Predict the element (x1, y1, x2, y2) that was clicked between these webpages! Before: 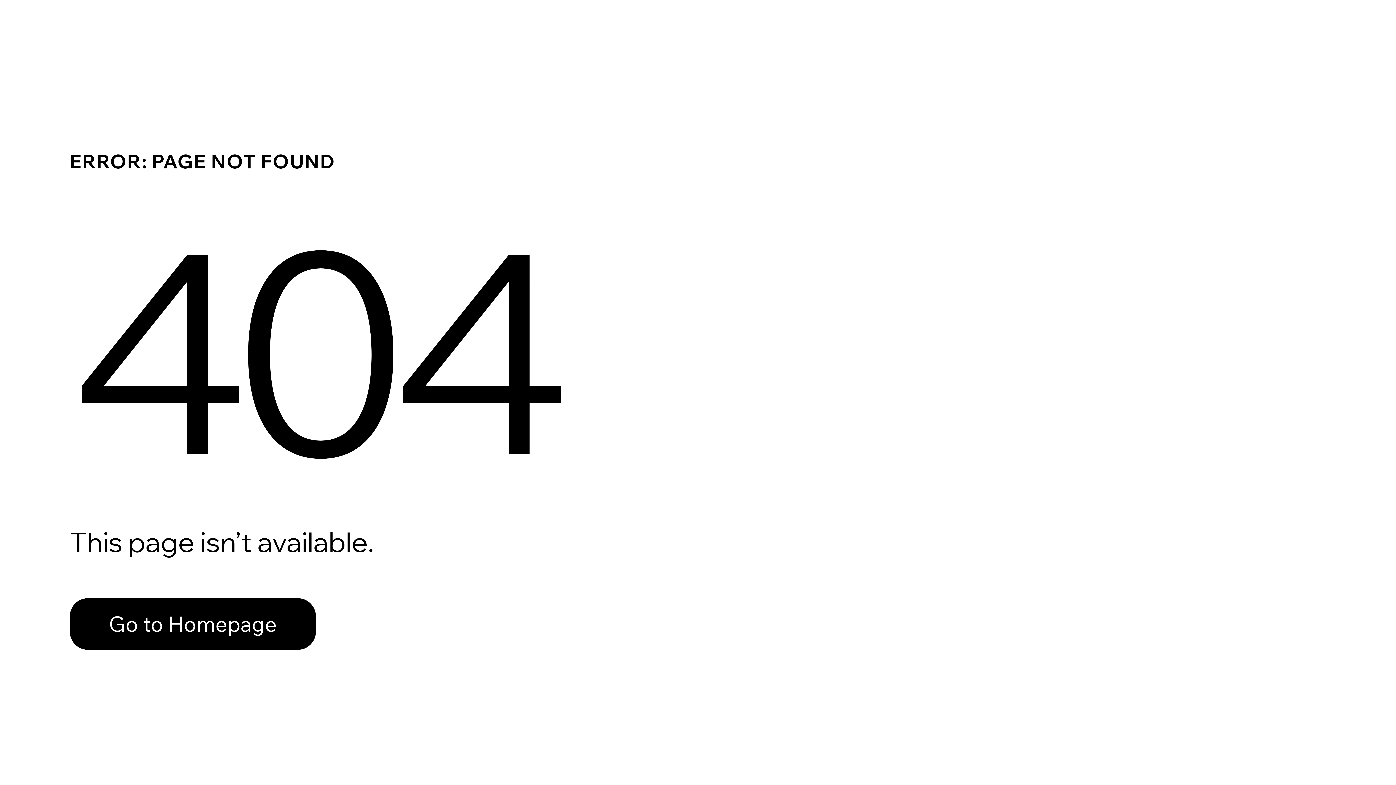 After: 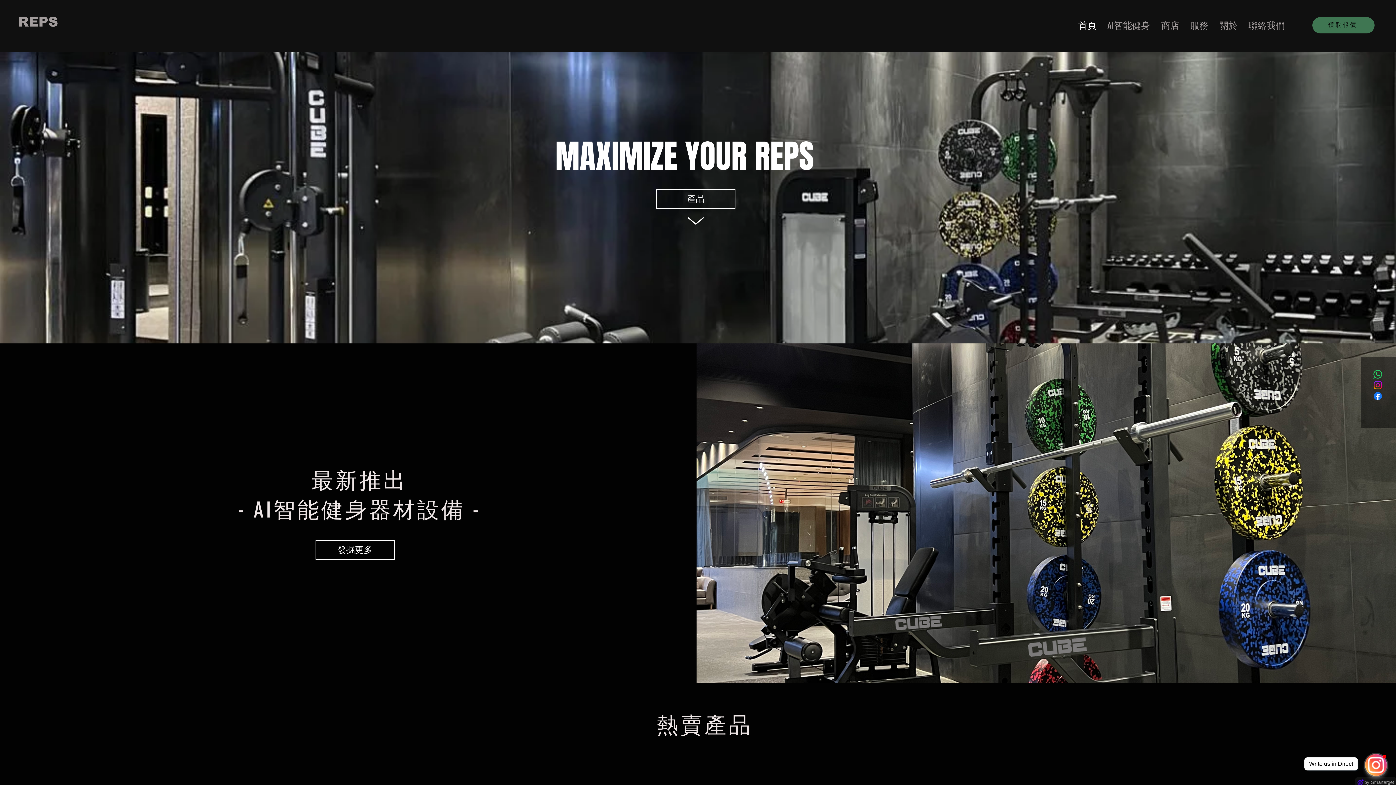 Action: label: Go to Homepage bbox: (69, 582, 768, 659)